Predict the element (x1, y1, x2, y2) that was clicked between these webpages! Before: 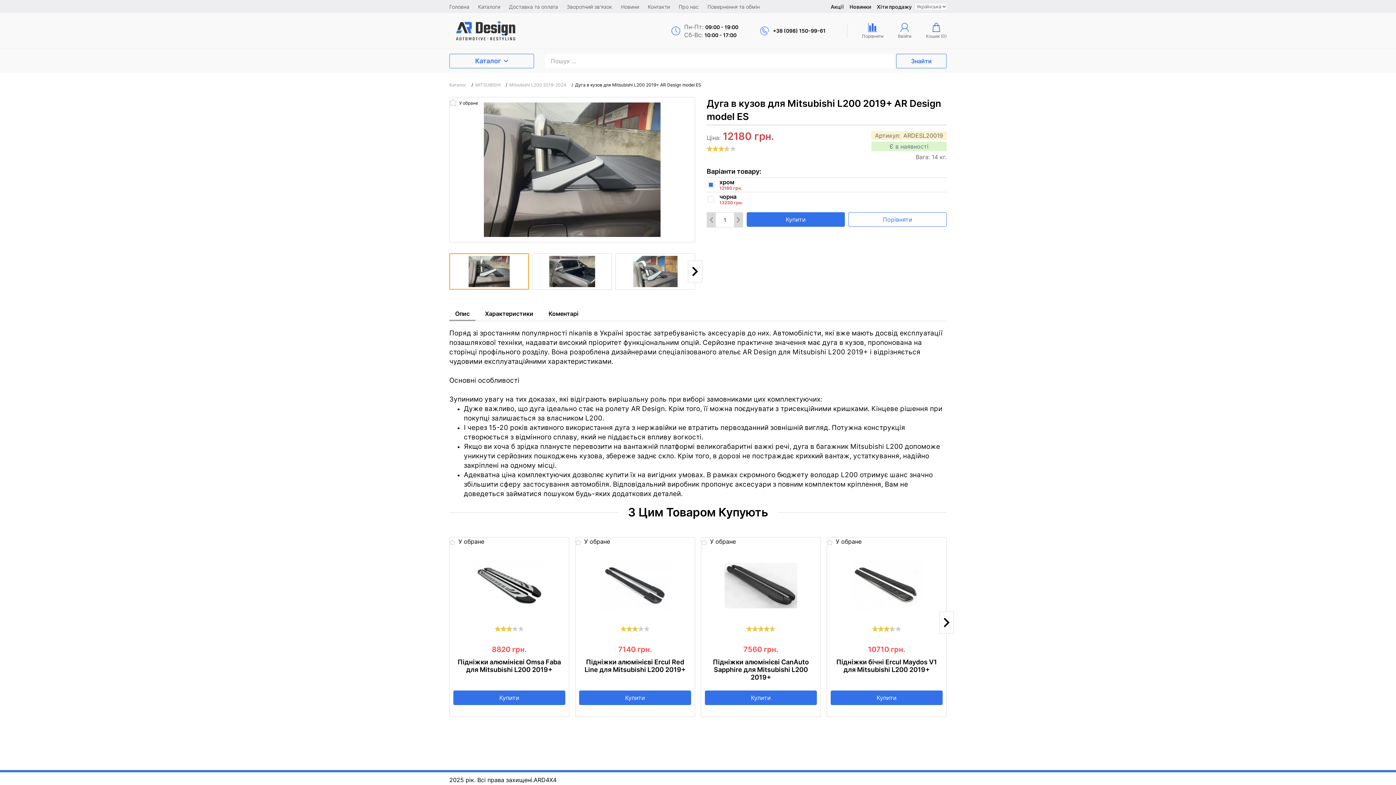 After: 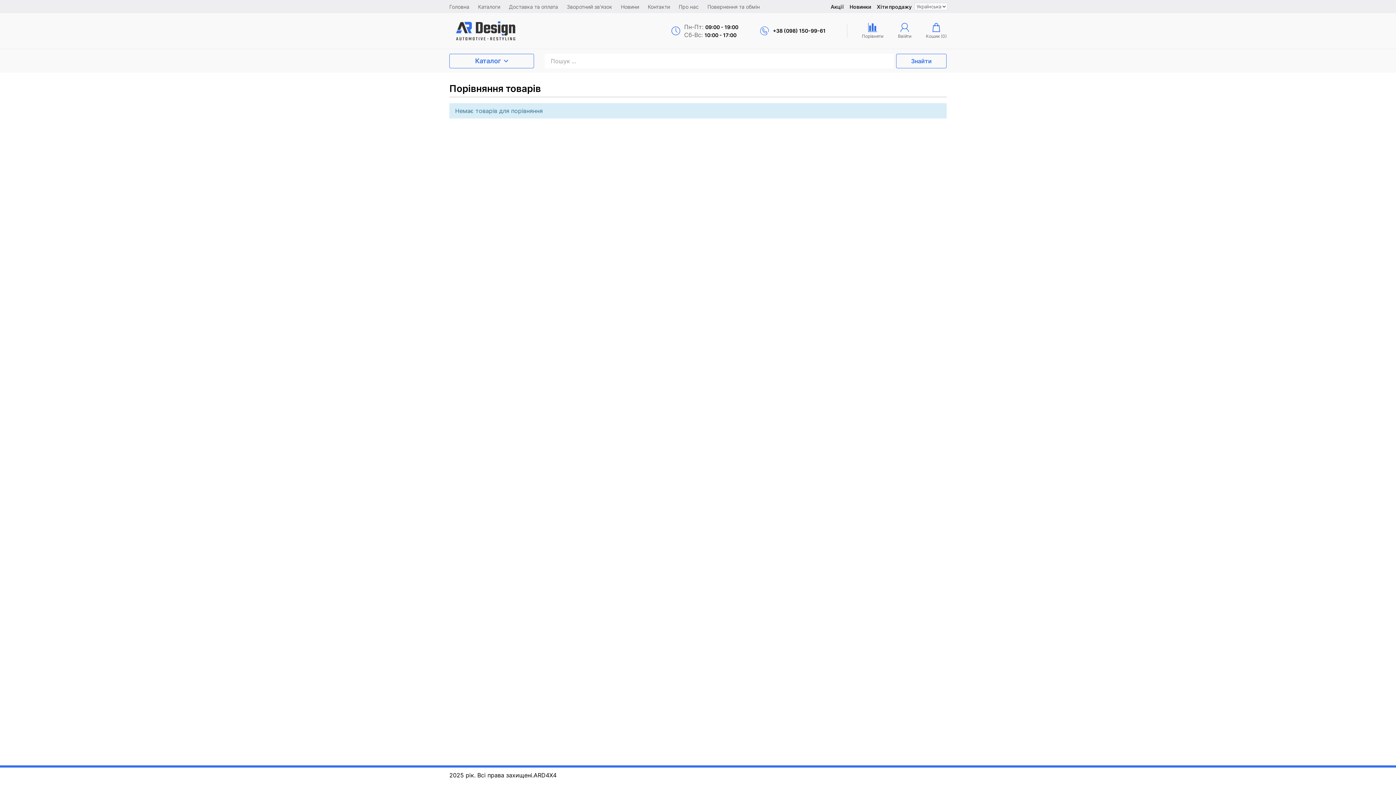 Action: bbox: (862, 22, 883, 39) label: Порівняти